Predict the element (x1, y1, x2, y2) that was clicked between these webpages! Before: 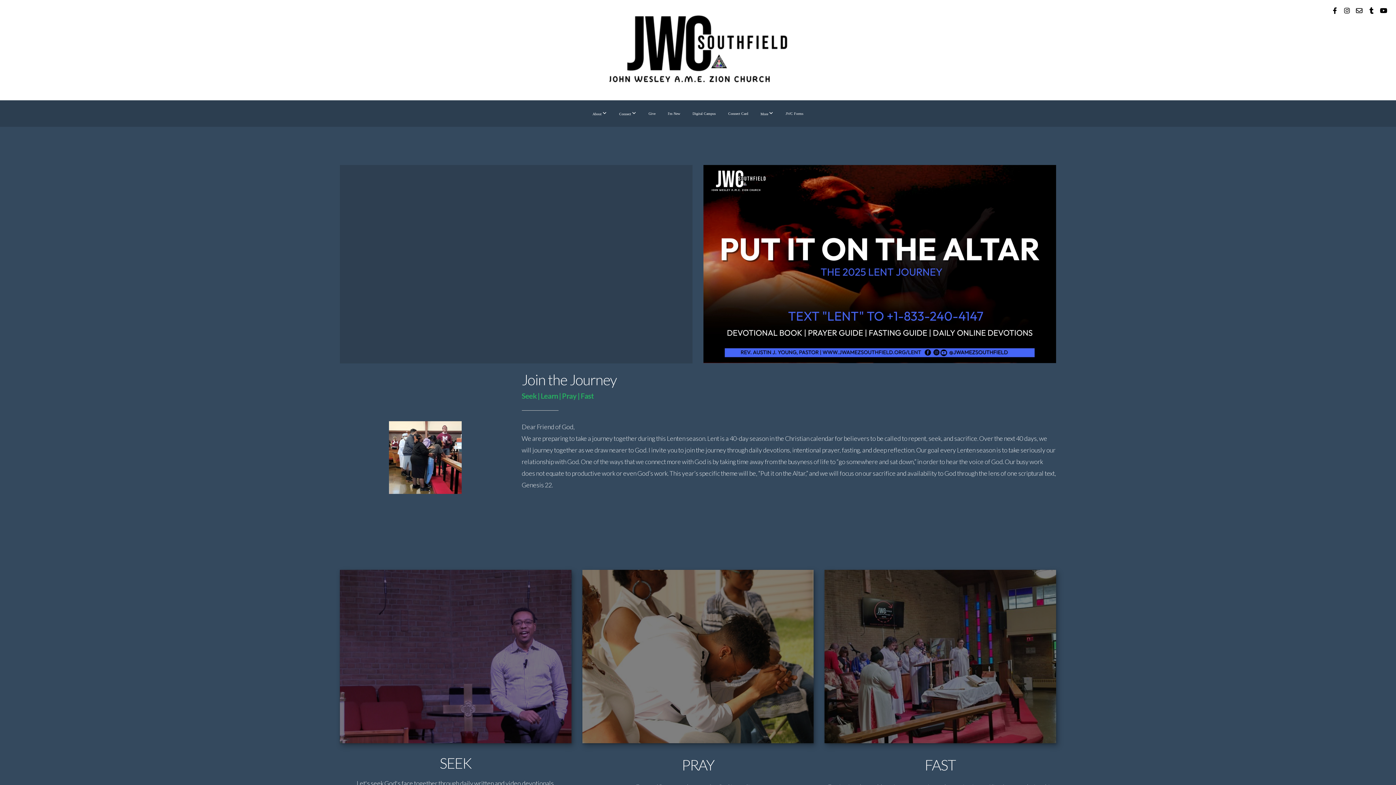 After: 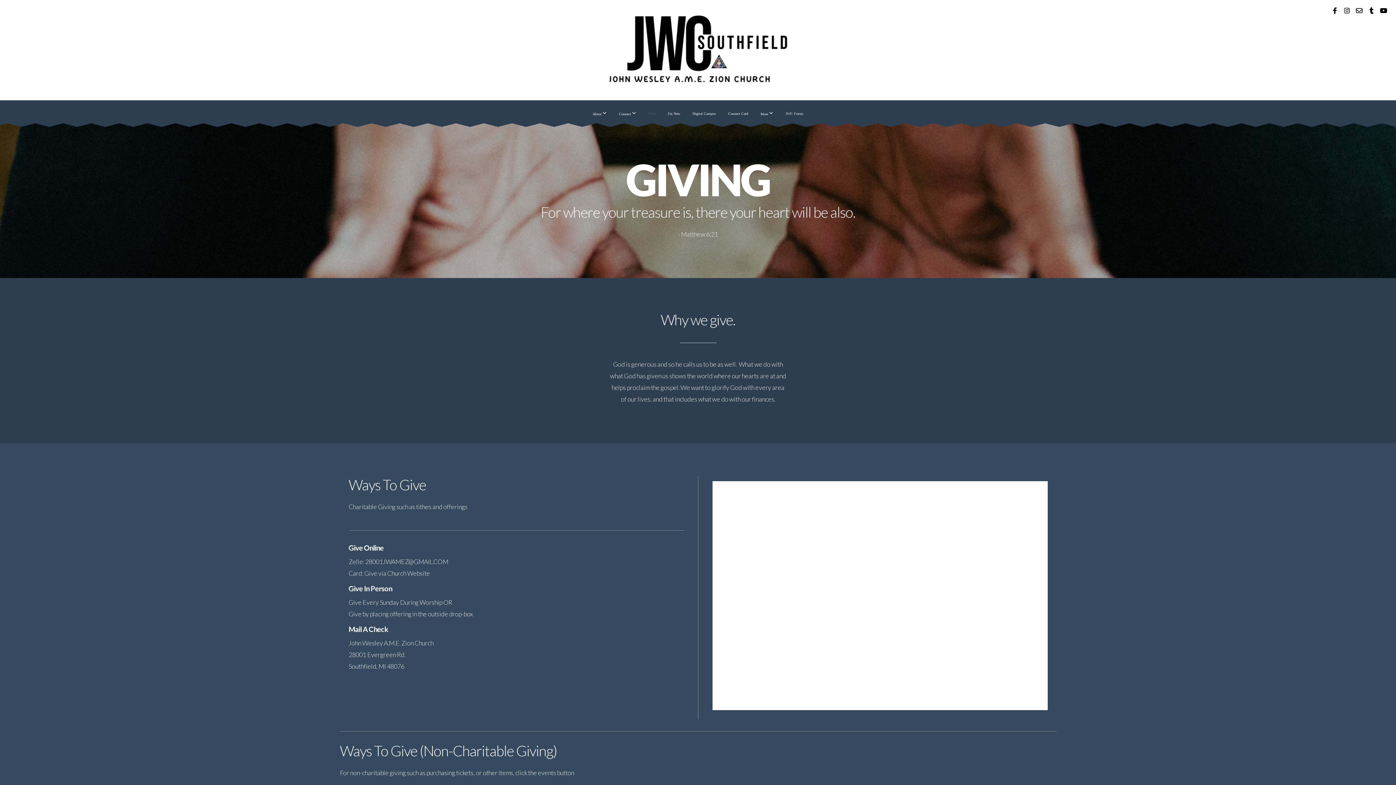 Action: bbox: (643, 104, 661, 122) label: Give